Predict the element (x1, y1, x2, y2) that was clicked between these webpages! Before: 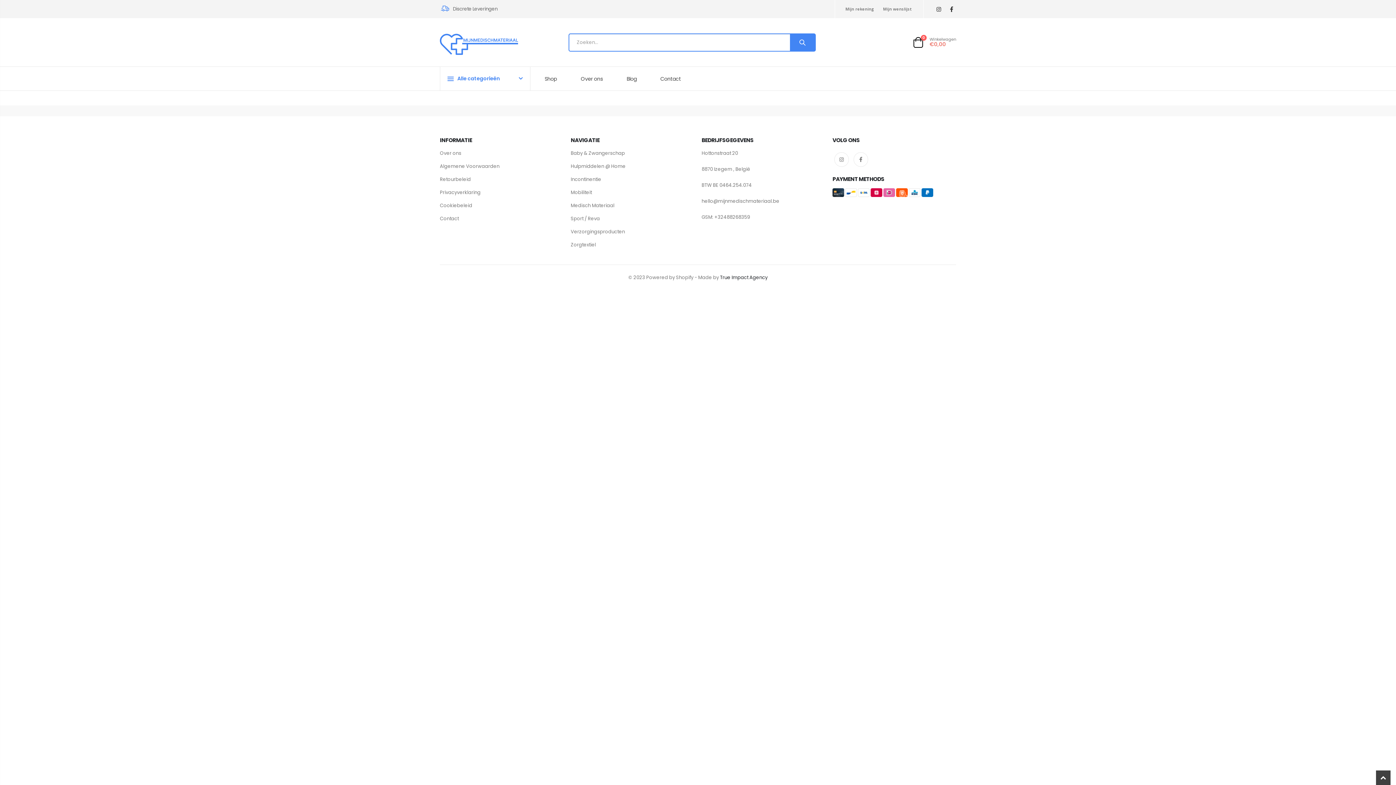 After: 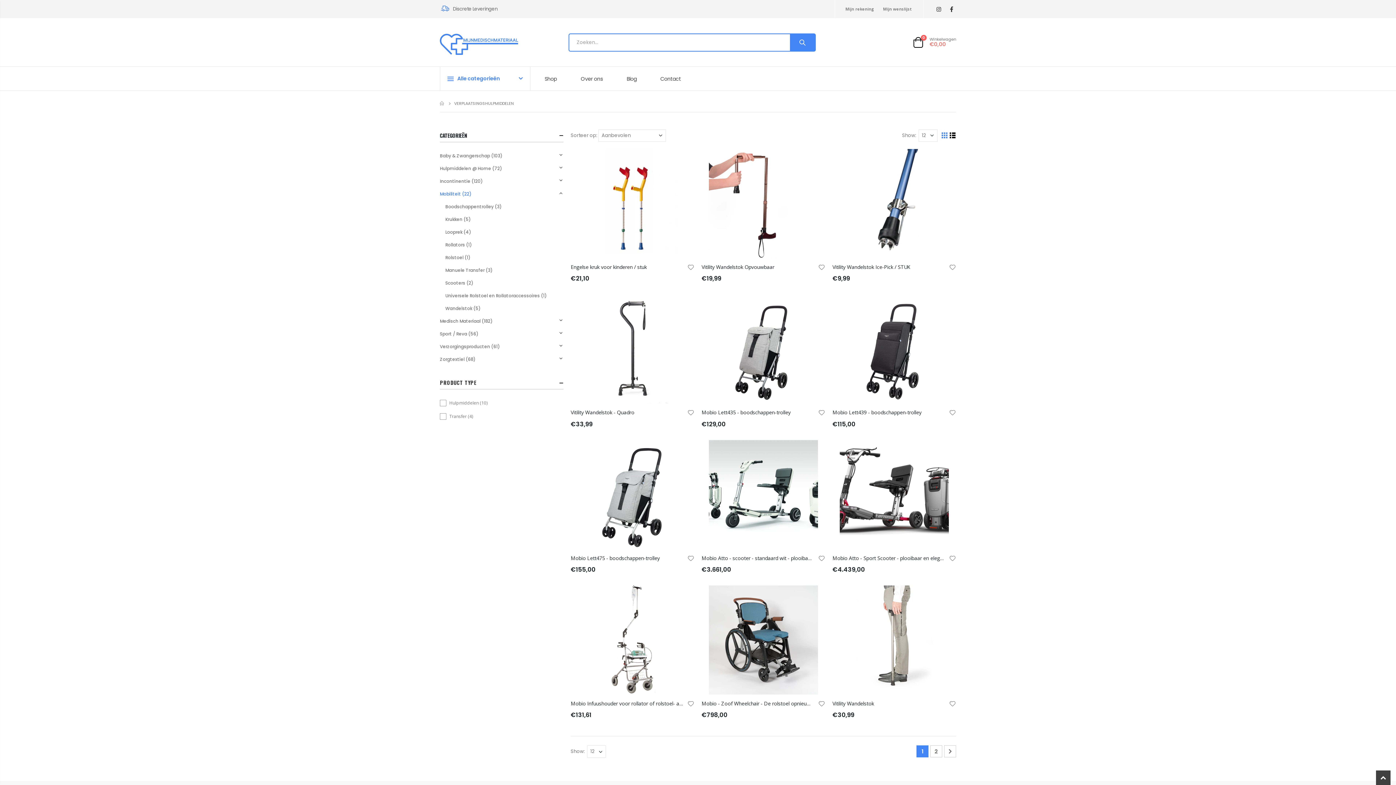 Action: label: Mobiliteit bbox: (570, 189, 592, 195)